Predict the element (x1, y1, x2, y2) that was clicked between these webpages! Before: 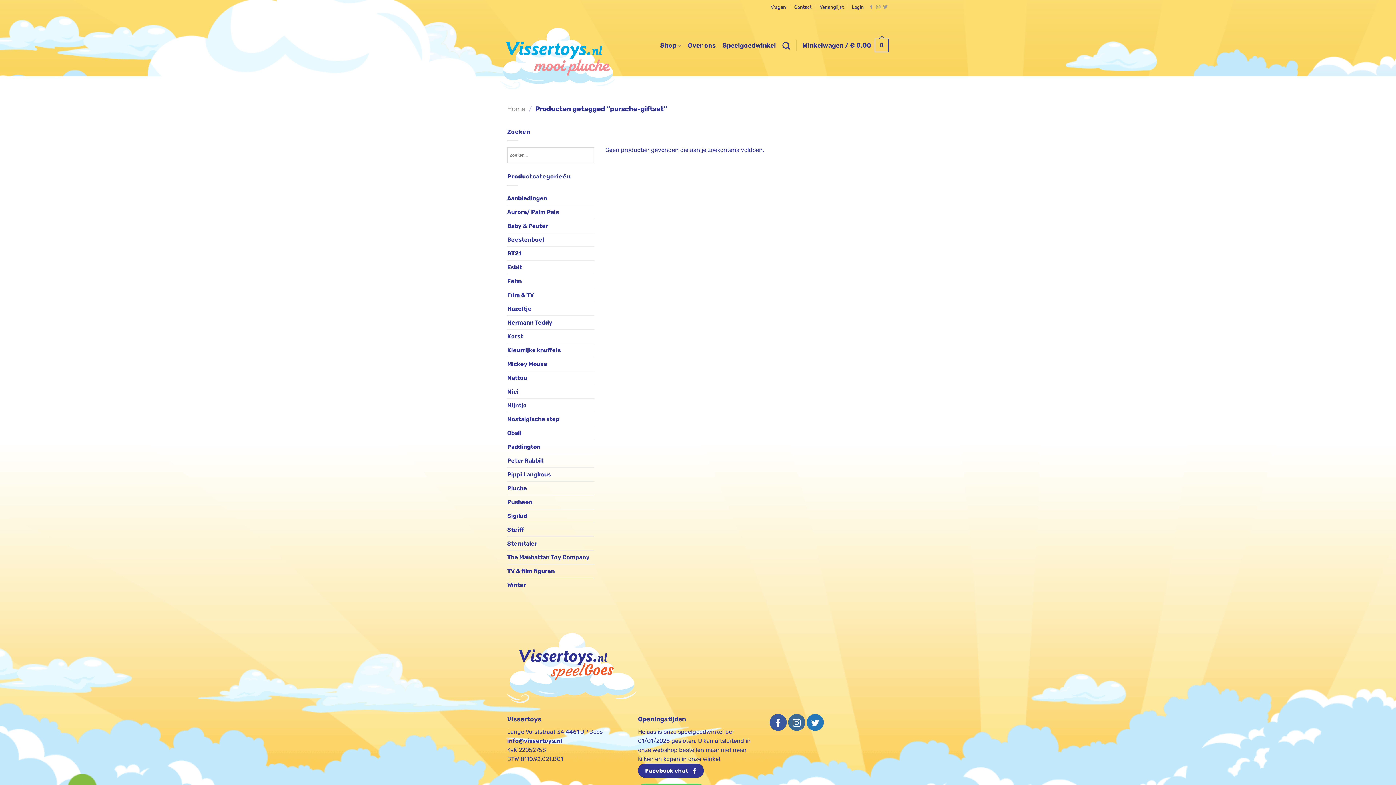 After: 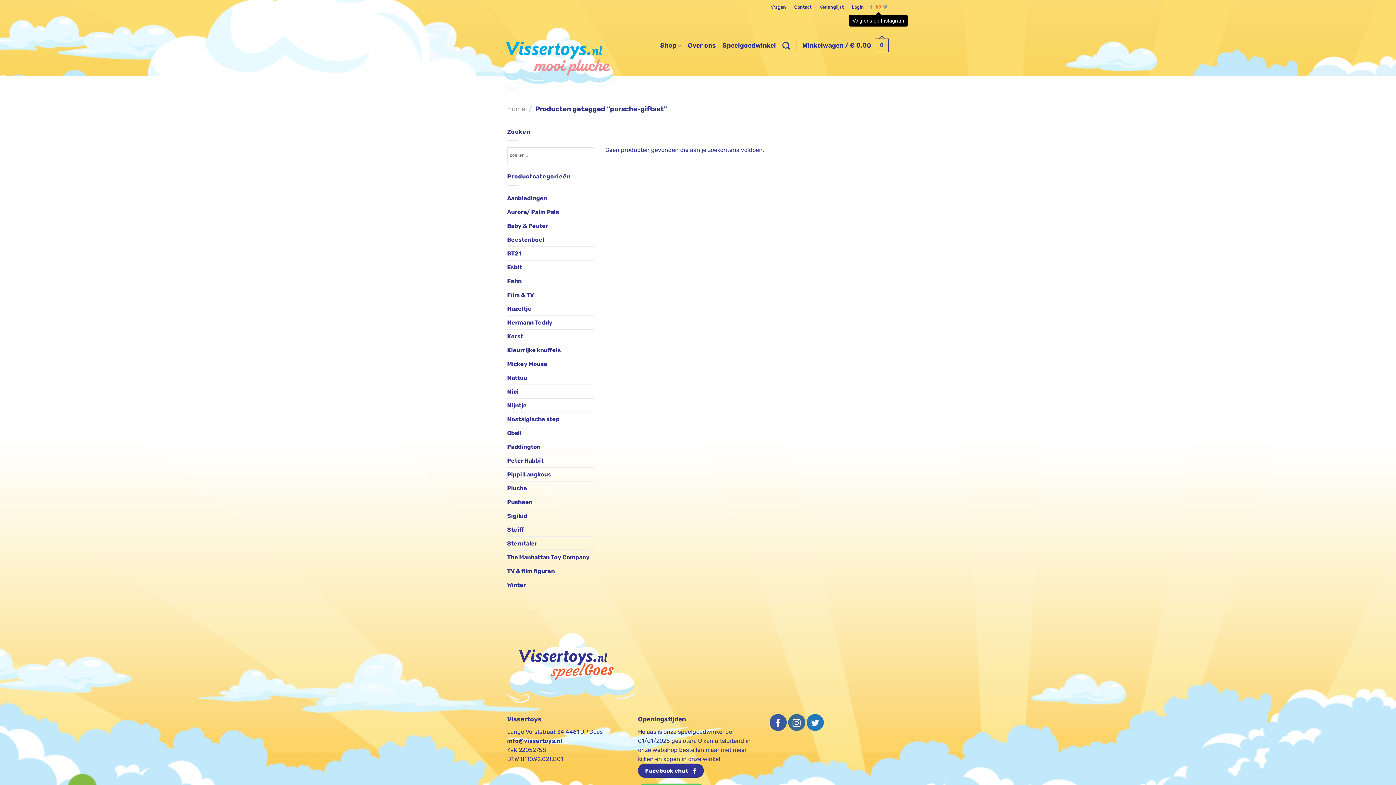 Action: bbox: (876, 4, 880, 9) label: Volg ons op Instagram